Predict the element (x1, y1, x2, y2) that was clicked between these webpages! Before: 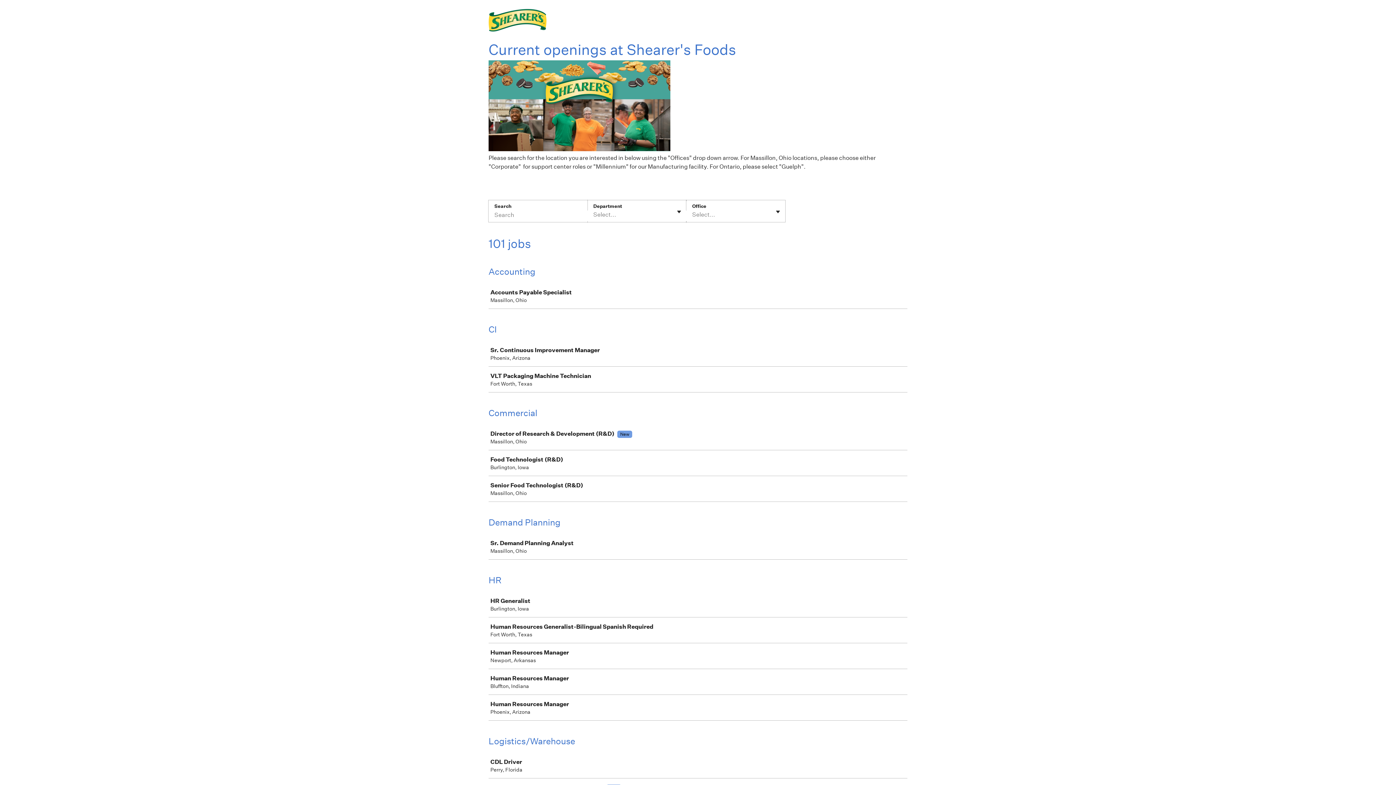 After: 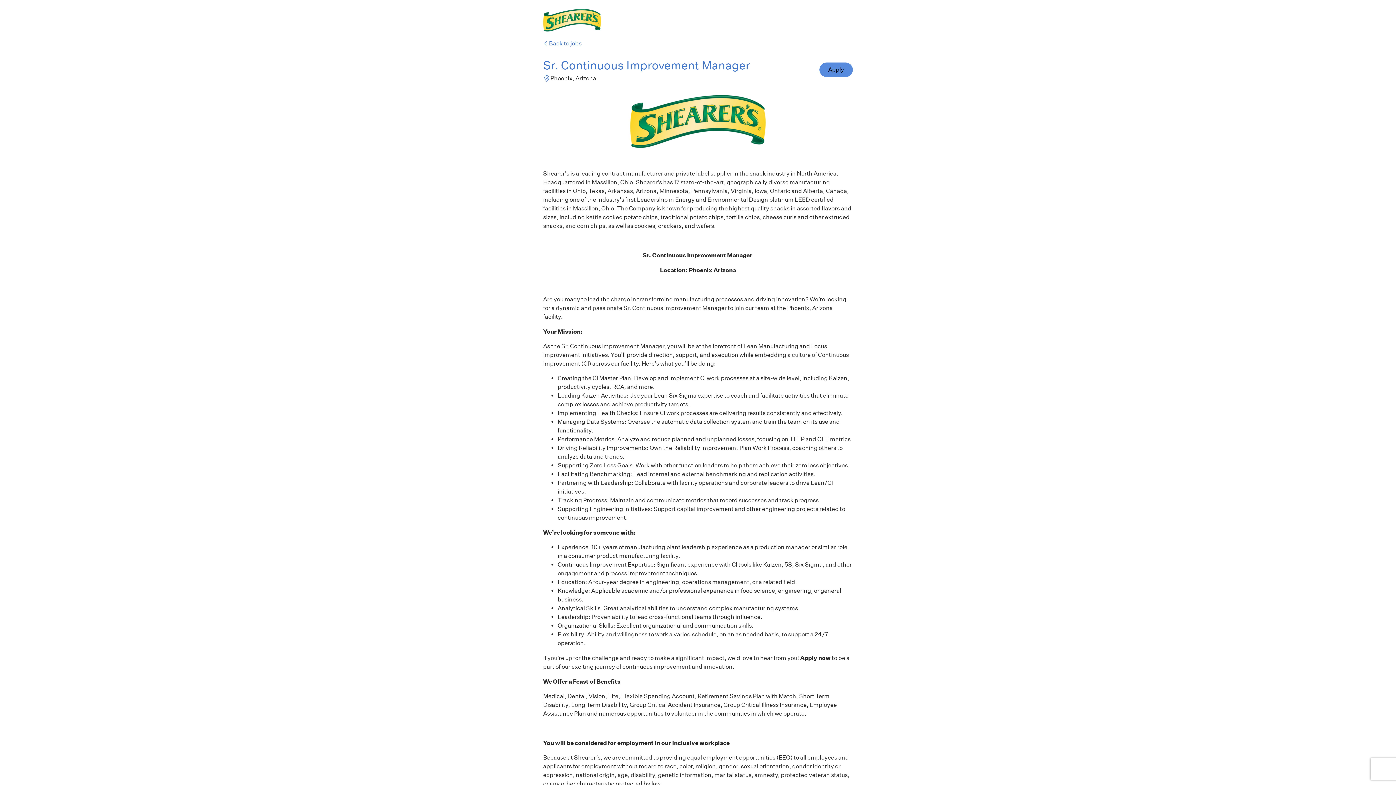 Action: label: Sr. Continuous Improvement Manager

Phoenix, Arizona bbox: (489, 341, 910, 366)